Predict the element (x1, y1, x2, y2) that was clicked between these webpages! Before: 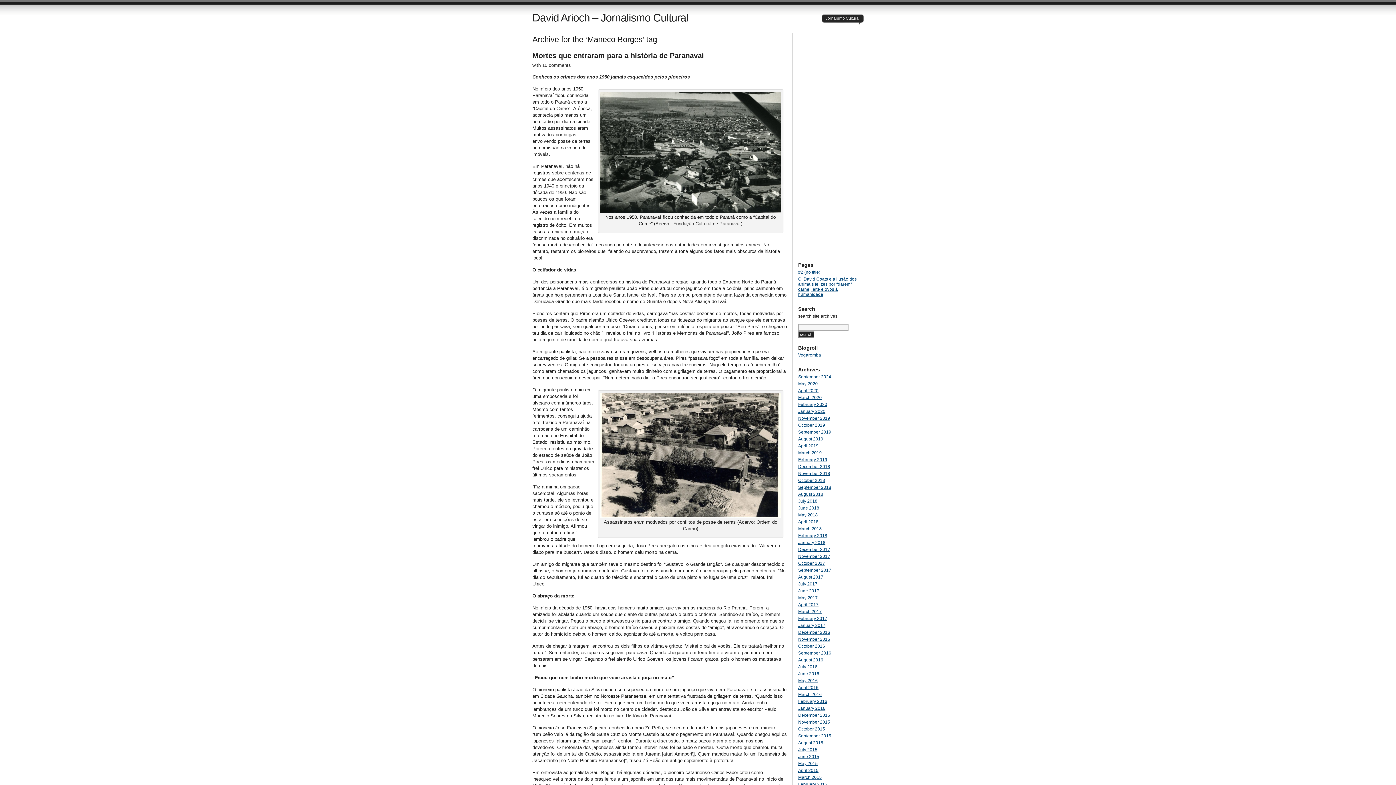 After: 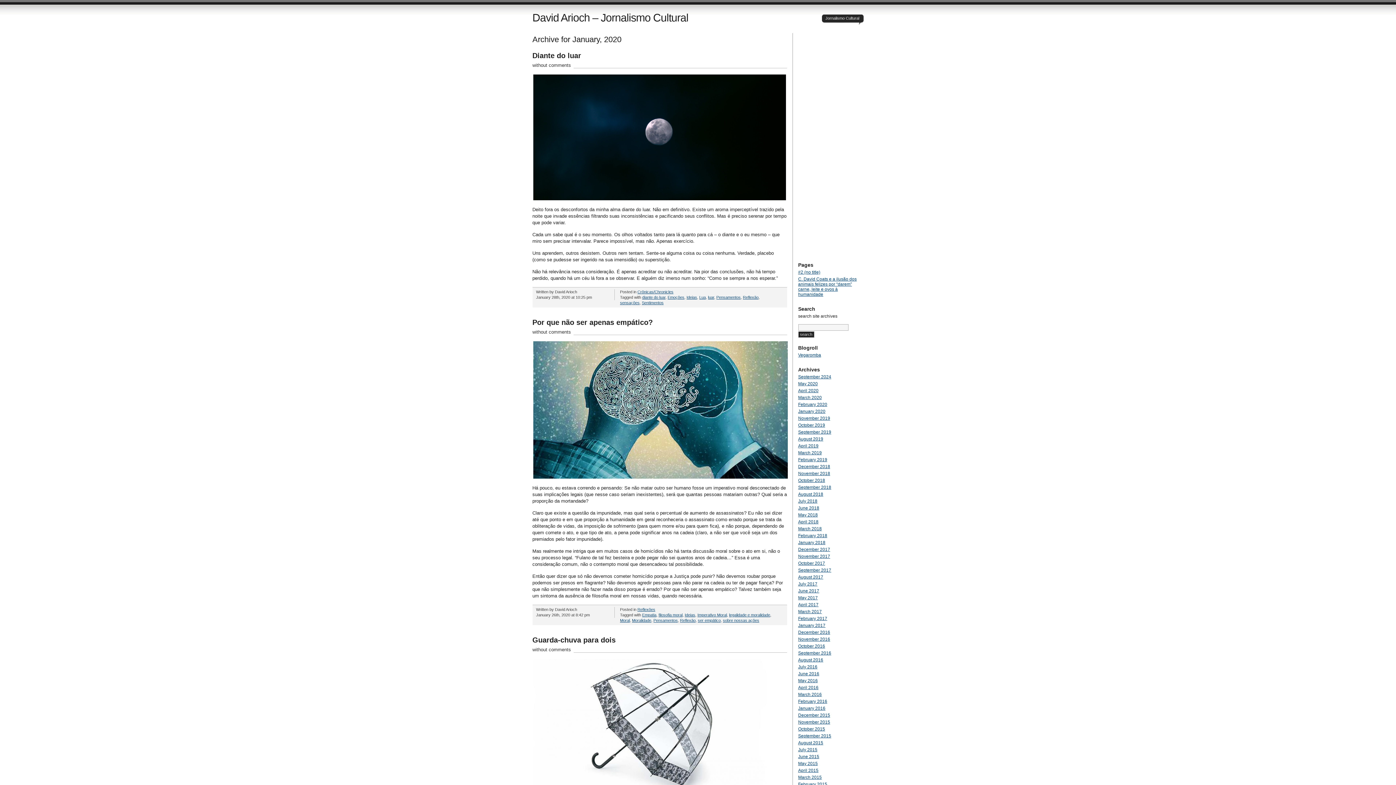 Action: bbox: (798, 409, 825, 414) label: January 2020